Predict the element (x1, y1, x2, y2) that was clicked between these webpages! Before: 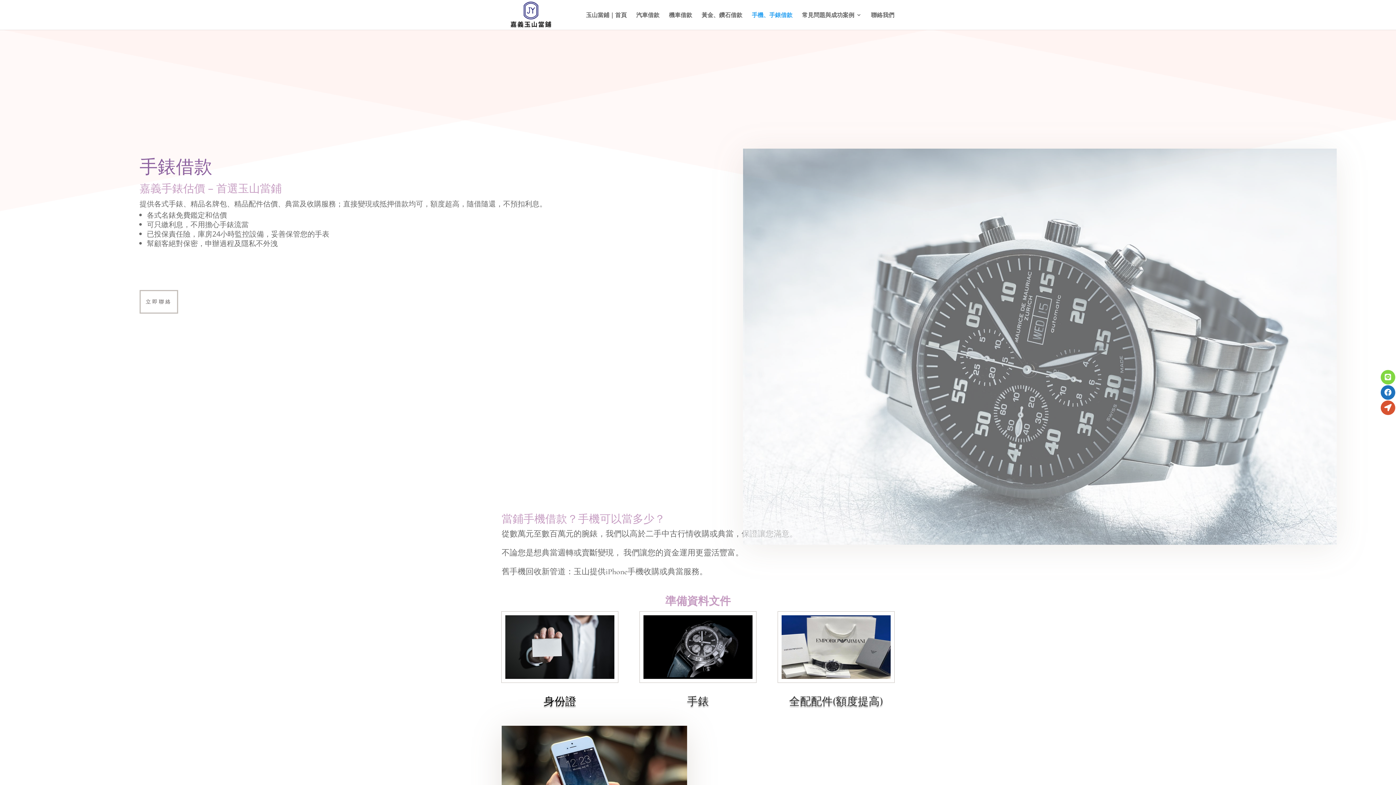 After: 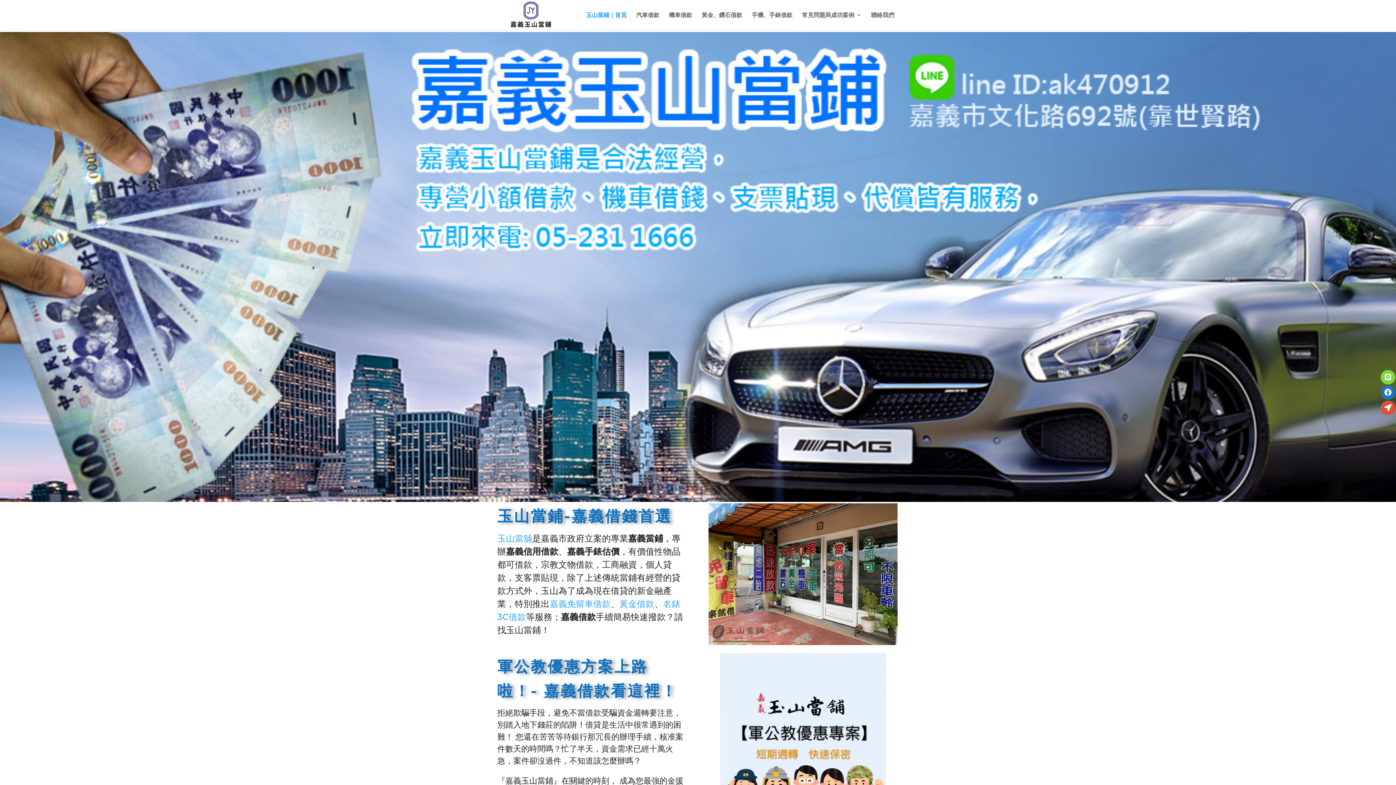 Action: bbox: (503, 10, 559, 17)